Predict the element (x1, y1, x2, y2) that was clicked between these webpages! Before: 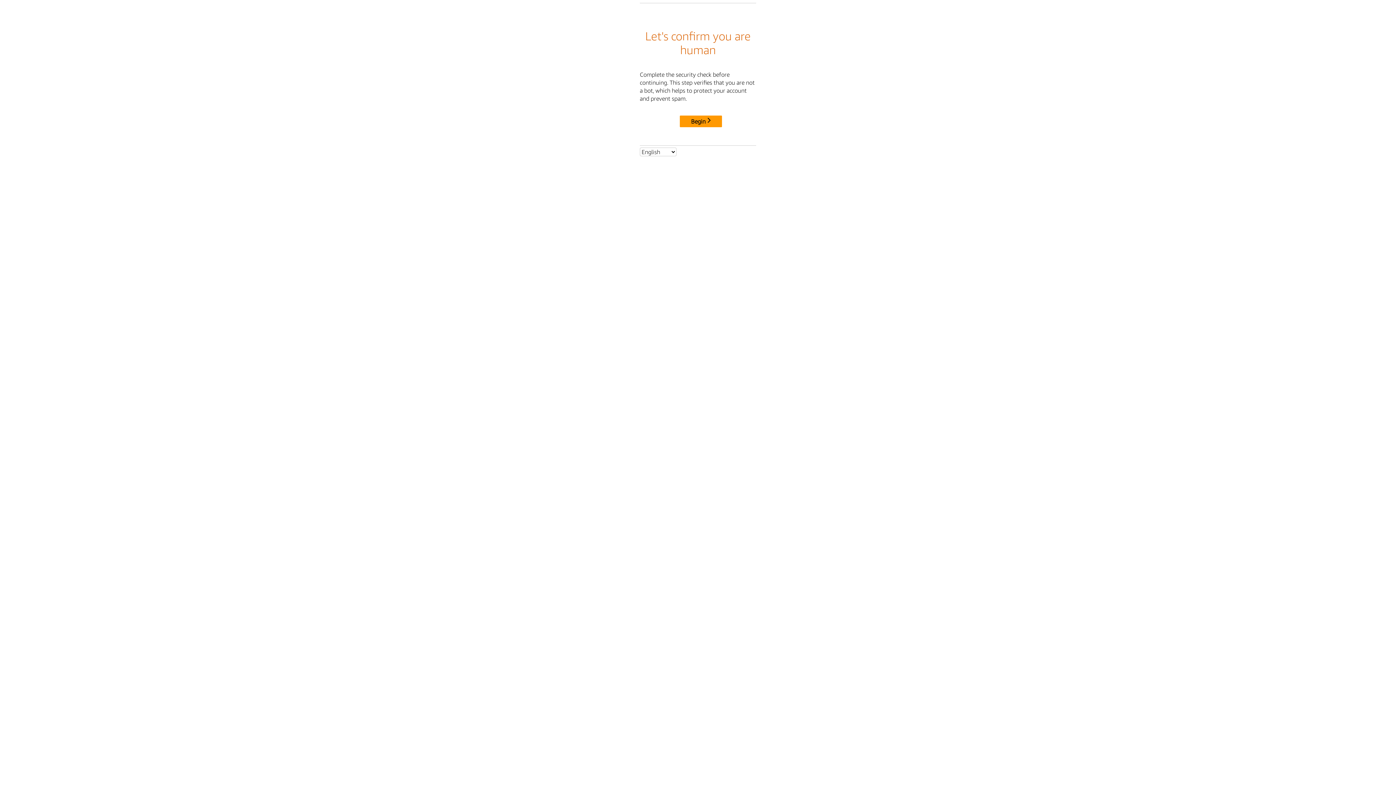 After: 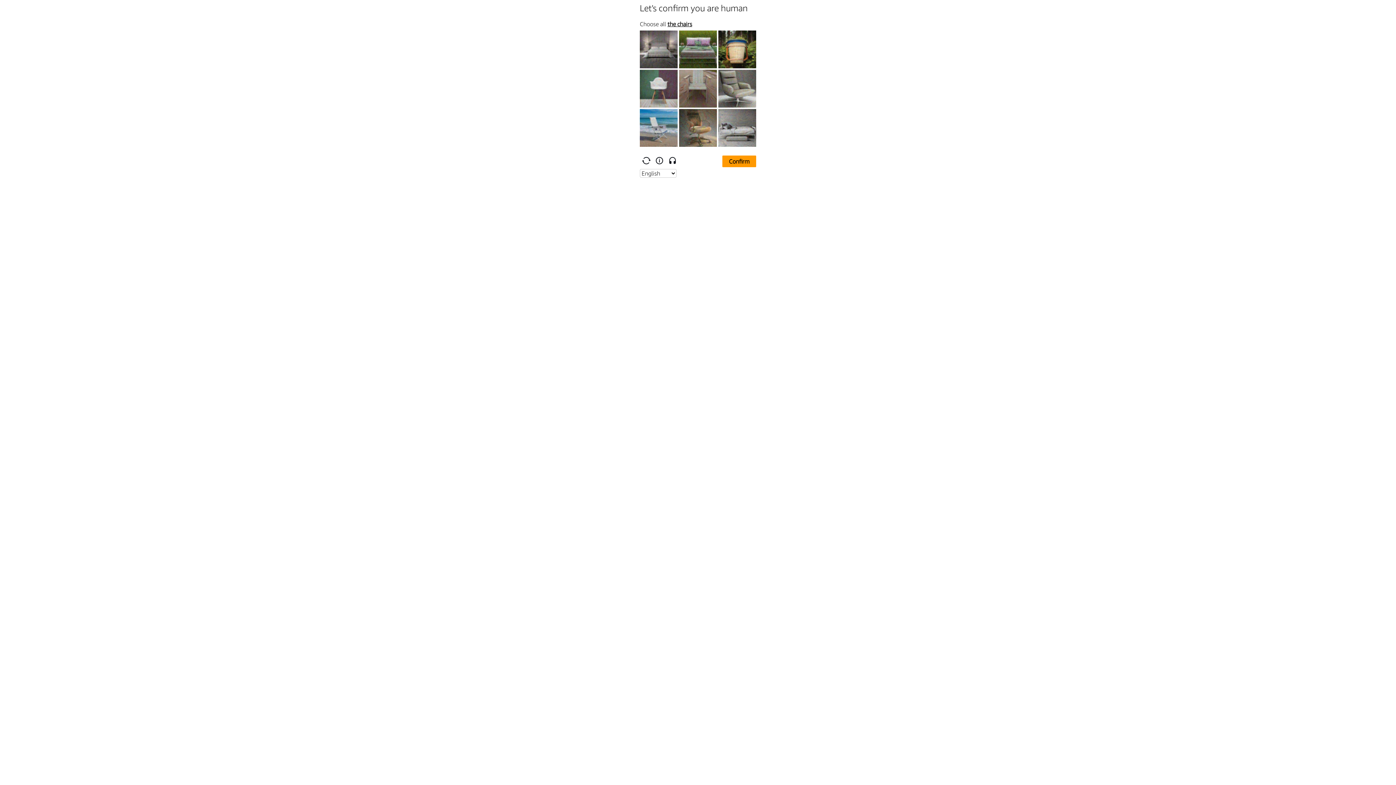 Action: label: Begin bbox: (680, 115, 722, 127)